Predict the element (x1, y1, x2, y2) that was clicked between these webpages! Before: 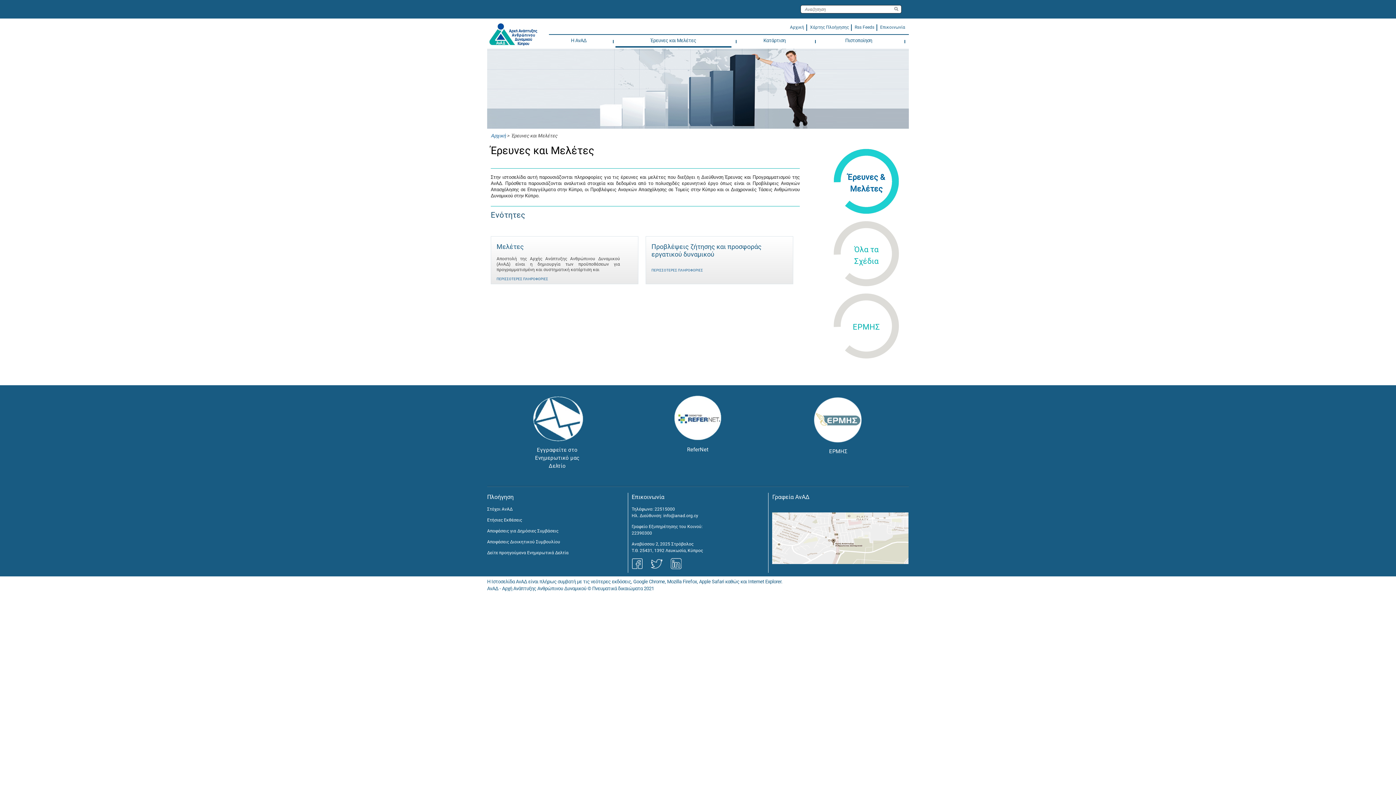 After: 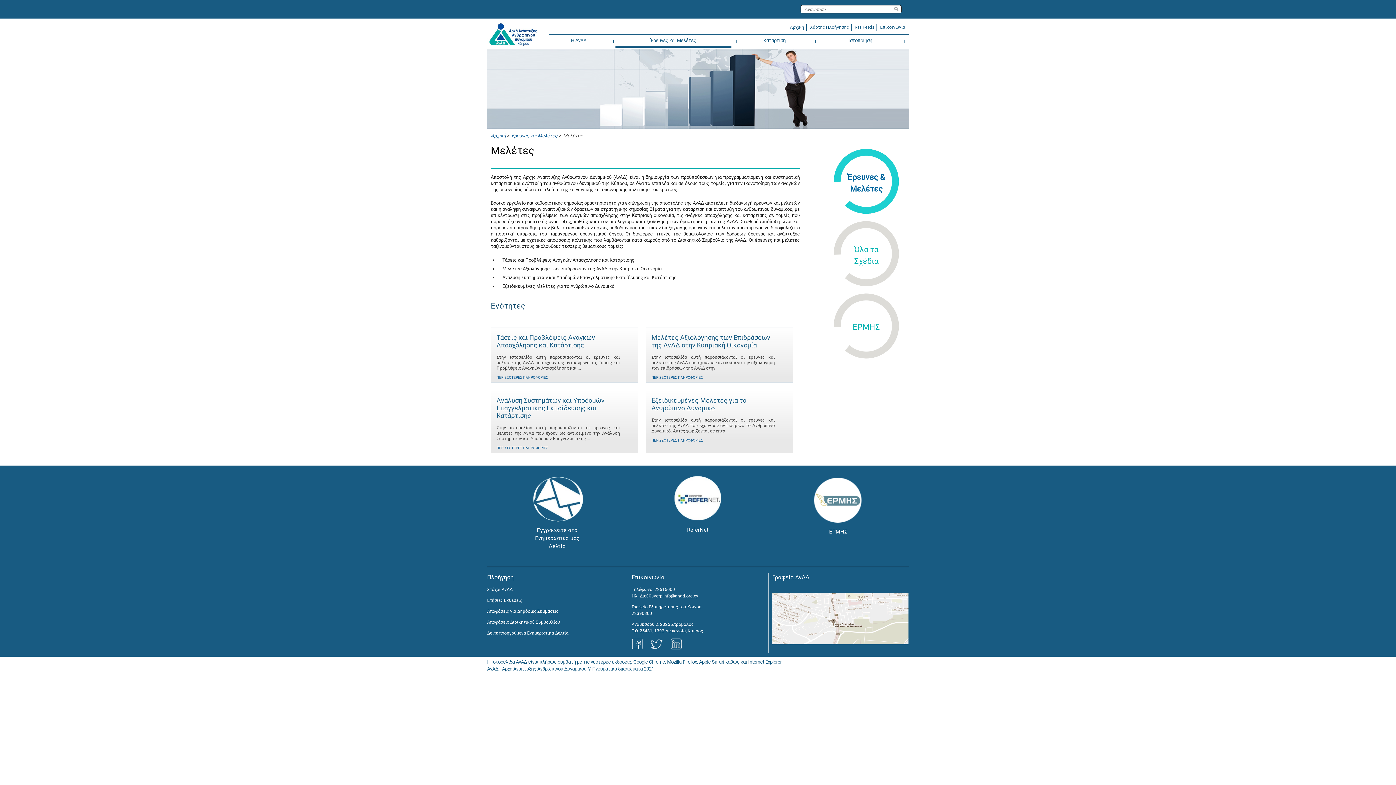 Action: bbox: (496, 242, 524, 250) label: Μελέτες